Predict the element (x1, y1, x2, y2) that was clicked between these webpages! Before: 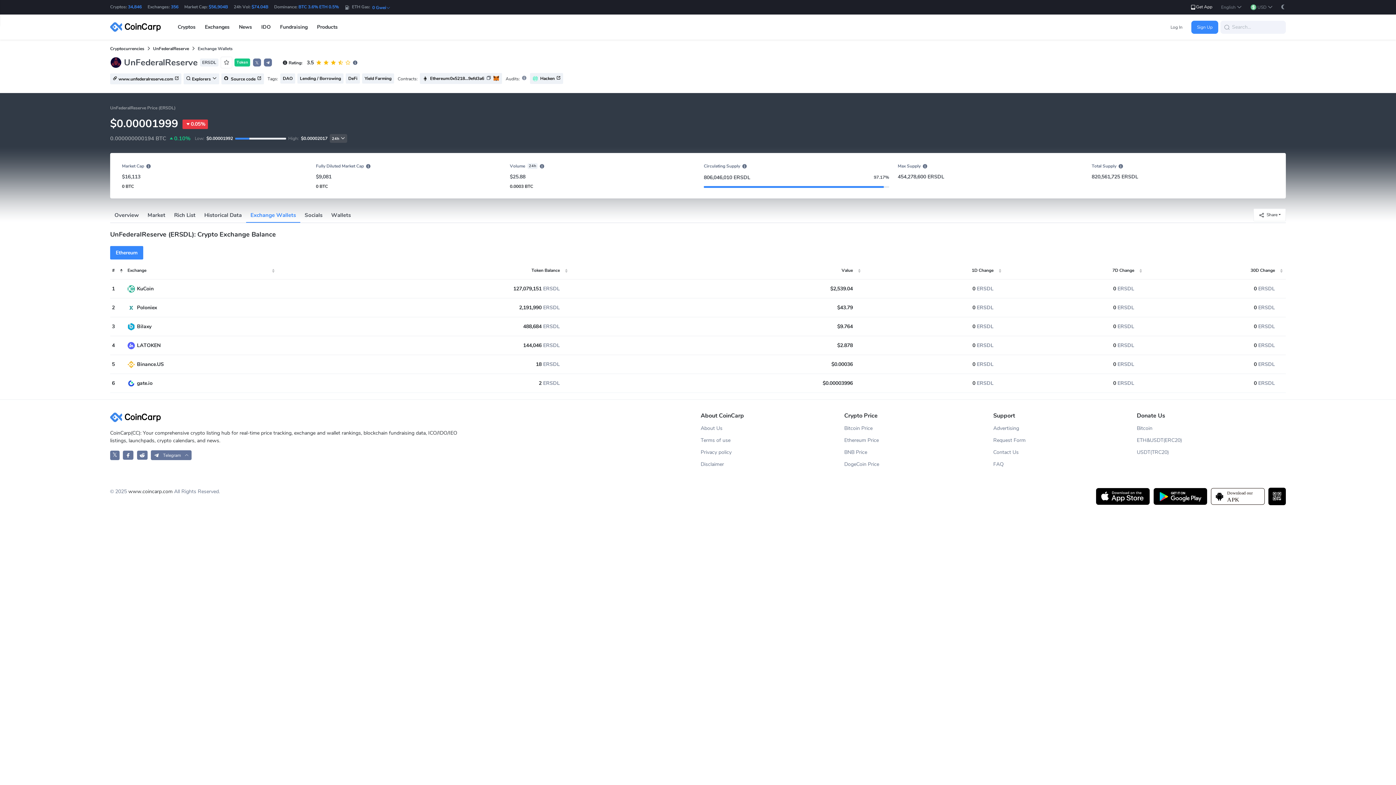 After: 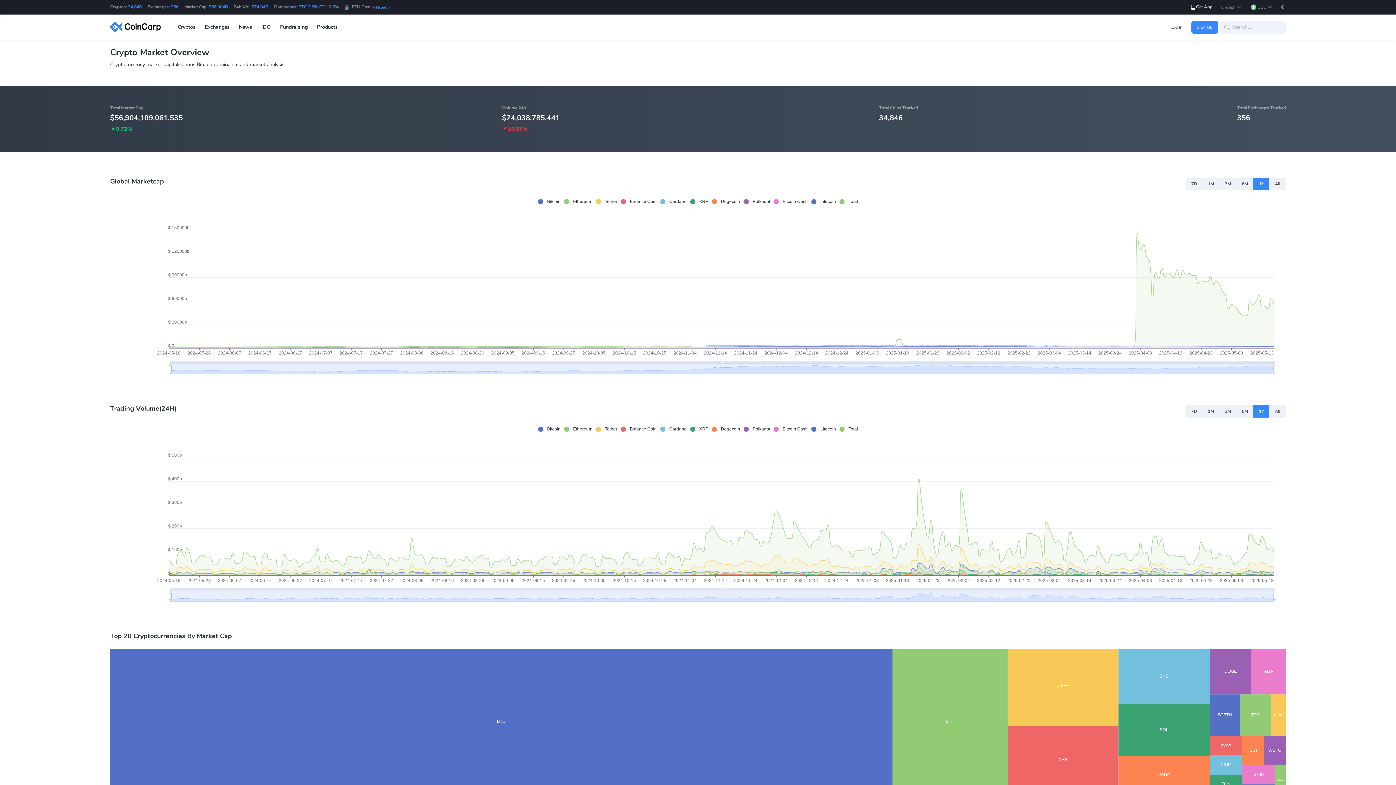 Action: label: $74.04B bbox: (251, 4, 268, 9)